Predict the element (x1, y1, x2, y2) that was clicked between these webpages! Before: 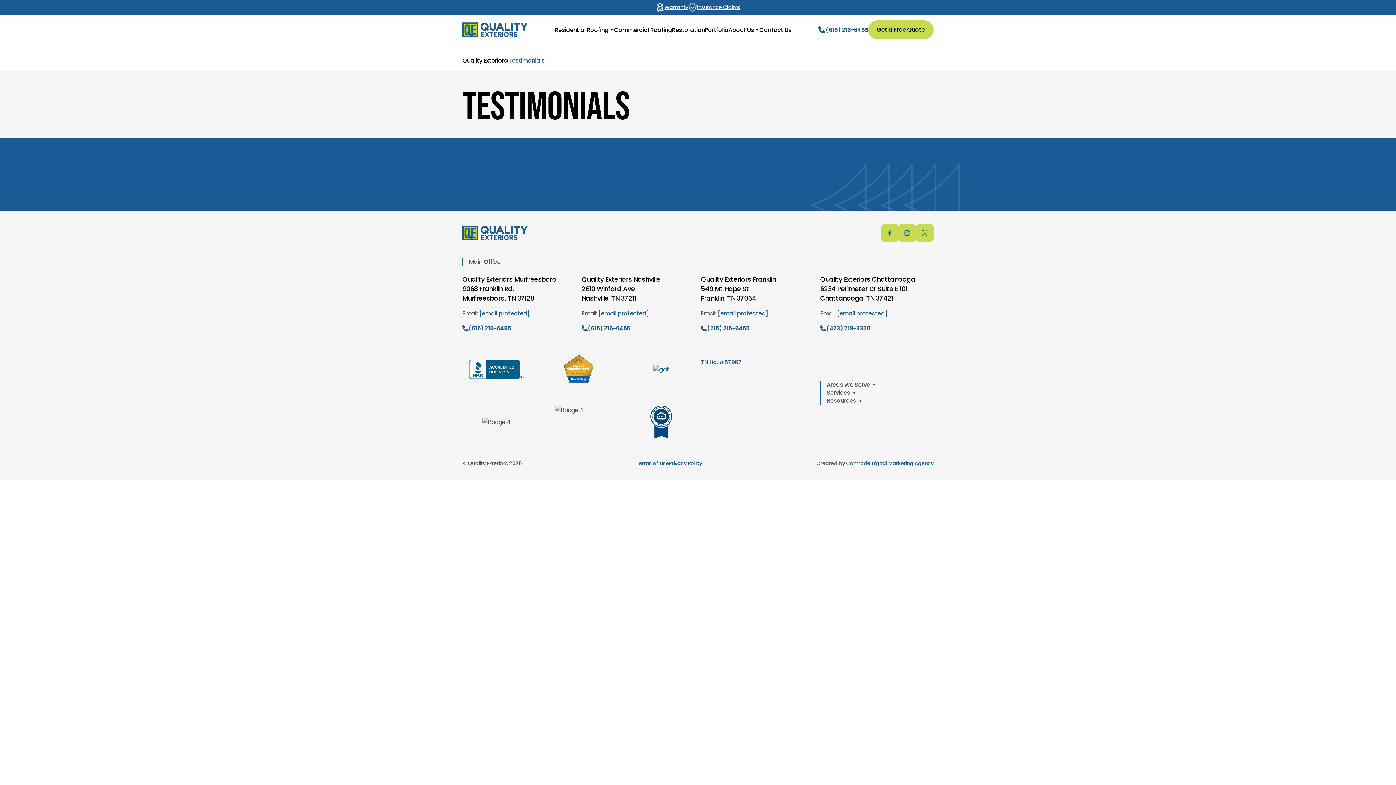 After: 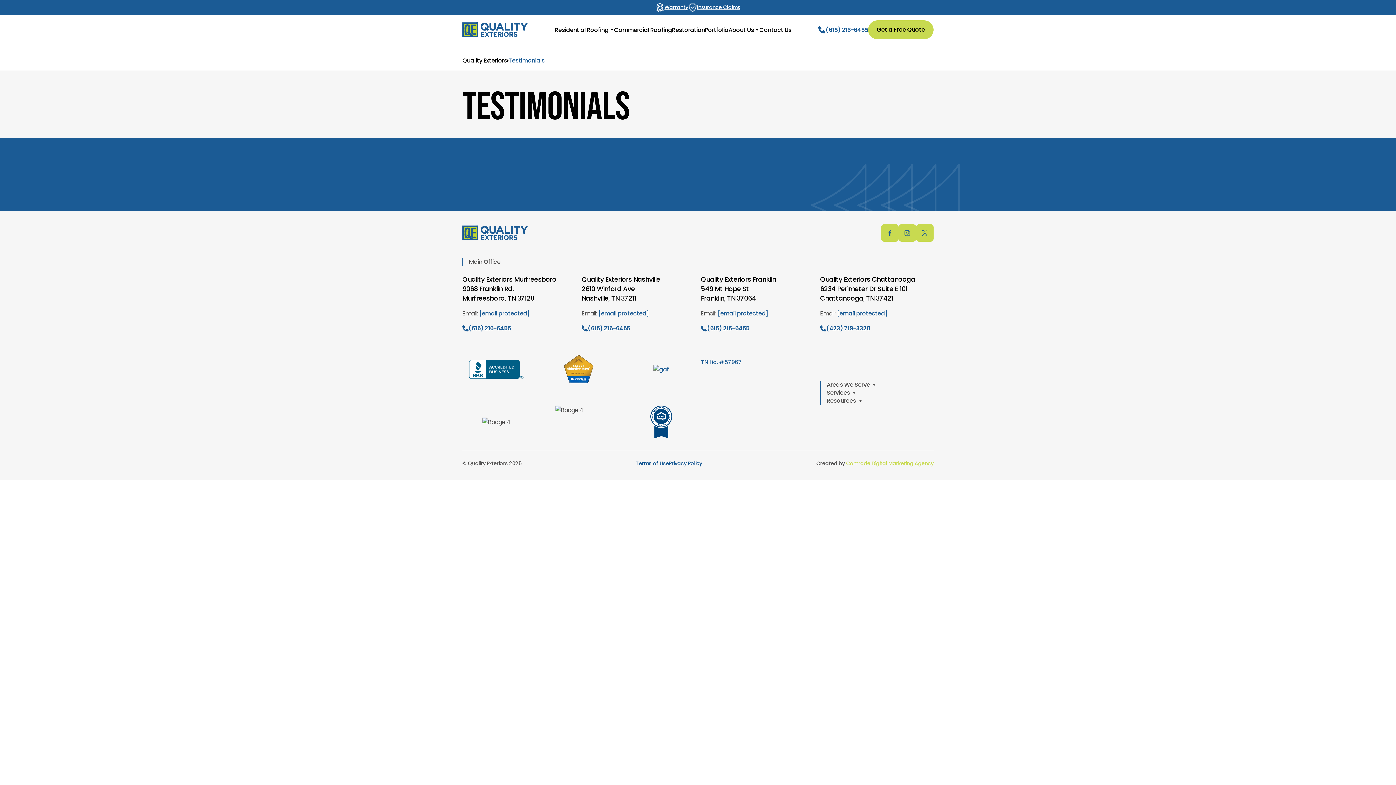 Action: label: Comrade Digital Marketing Agency bbox: (846, 460, 933, 467)